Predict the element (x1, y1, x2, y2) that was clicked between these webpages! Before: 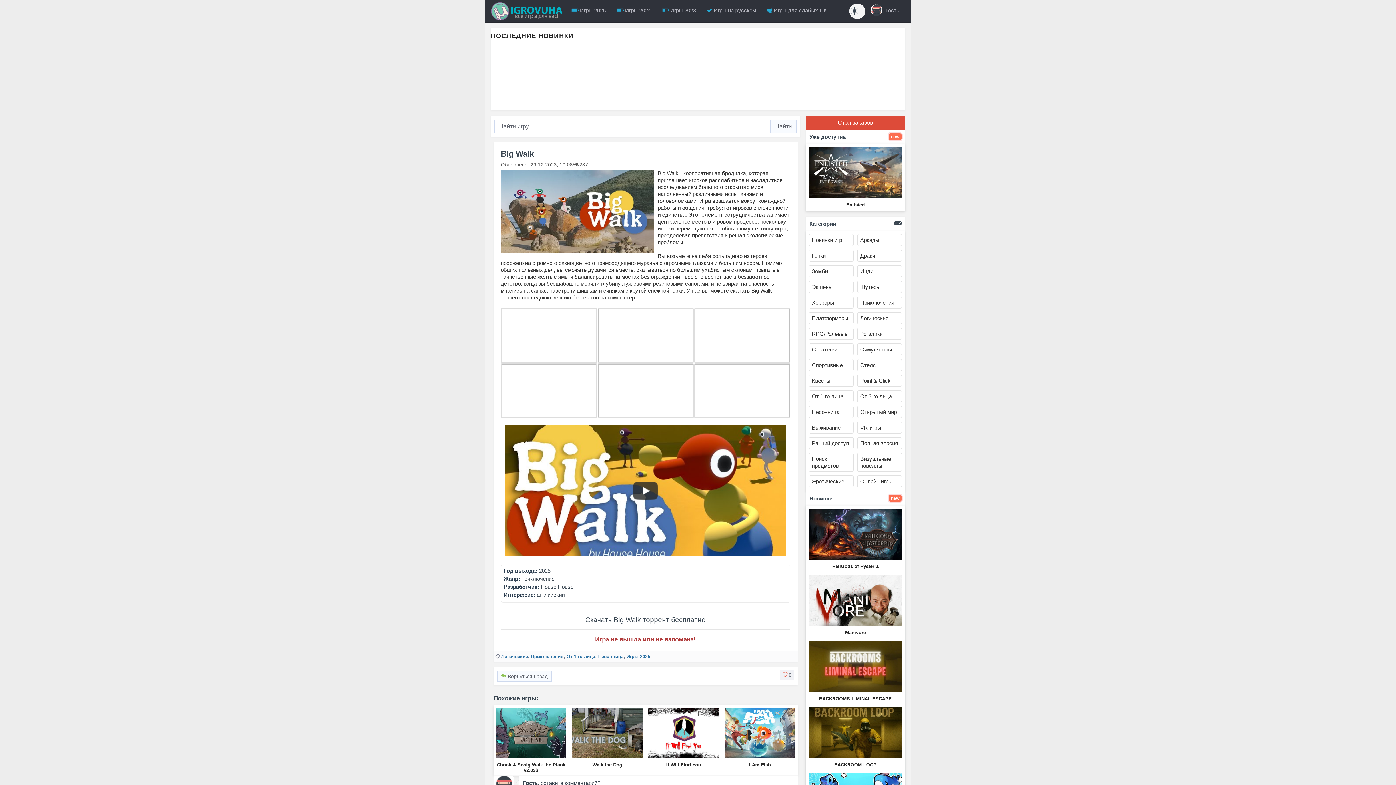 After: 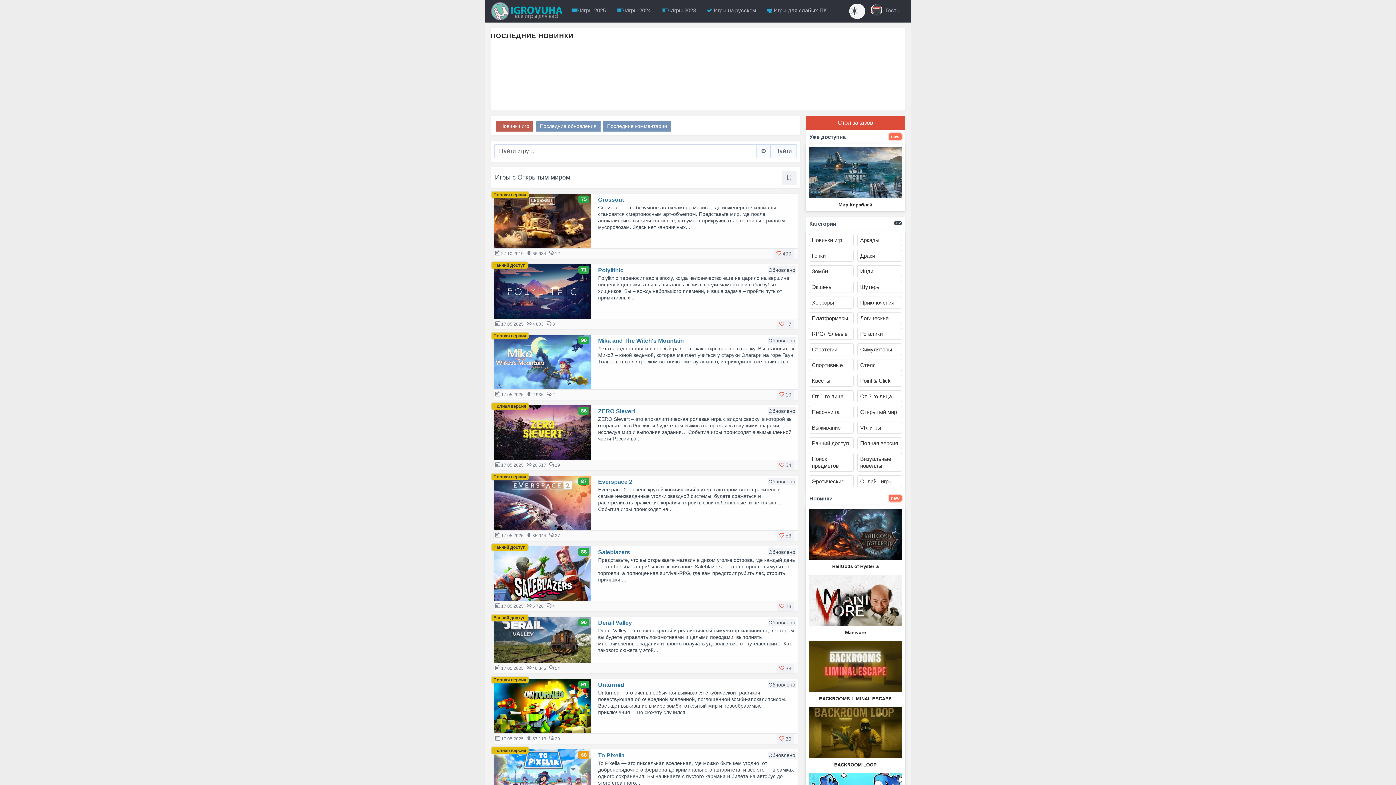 Action: bbox: (857, 406, 902, 418) label: Открытый мир